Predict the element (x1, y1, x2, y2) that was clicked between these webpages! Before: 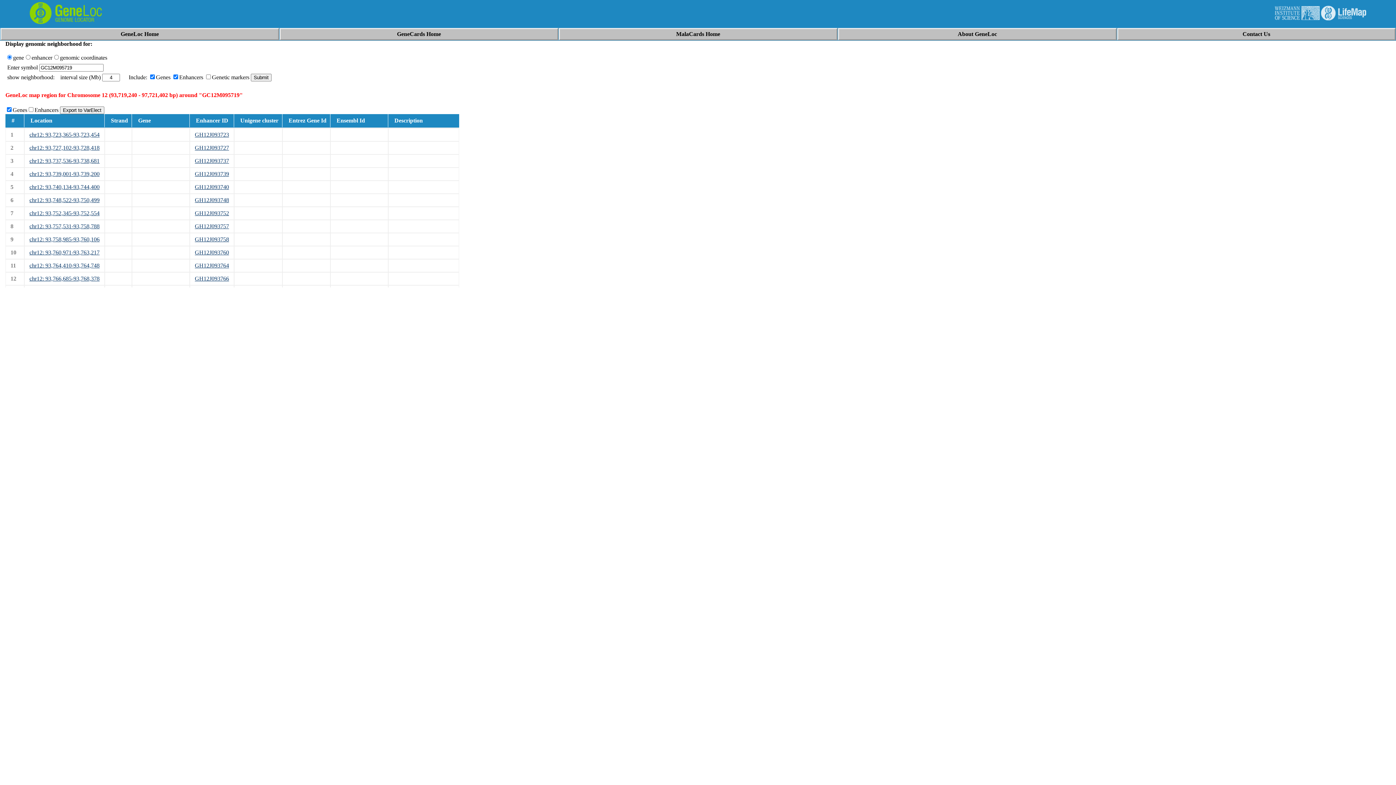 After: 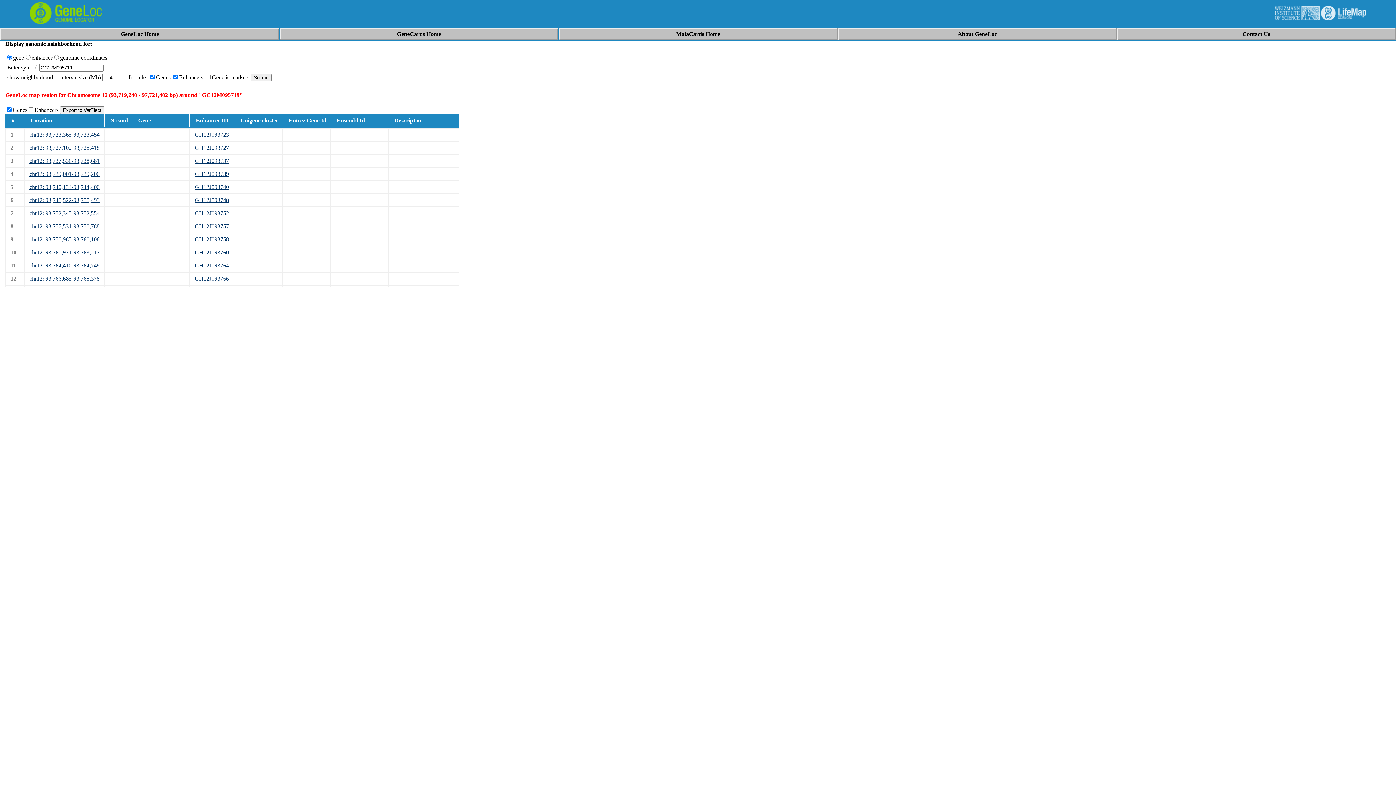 Action: bbox: (194, 275, 229, 281) label: GH12J093766